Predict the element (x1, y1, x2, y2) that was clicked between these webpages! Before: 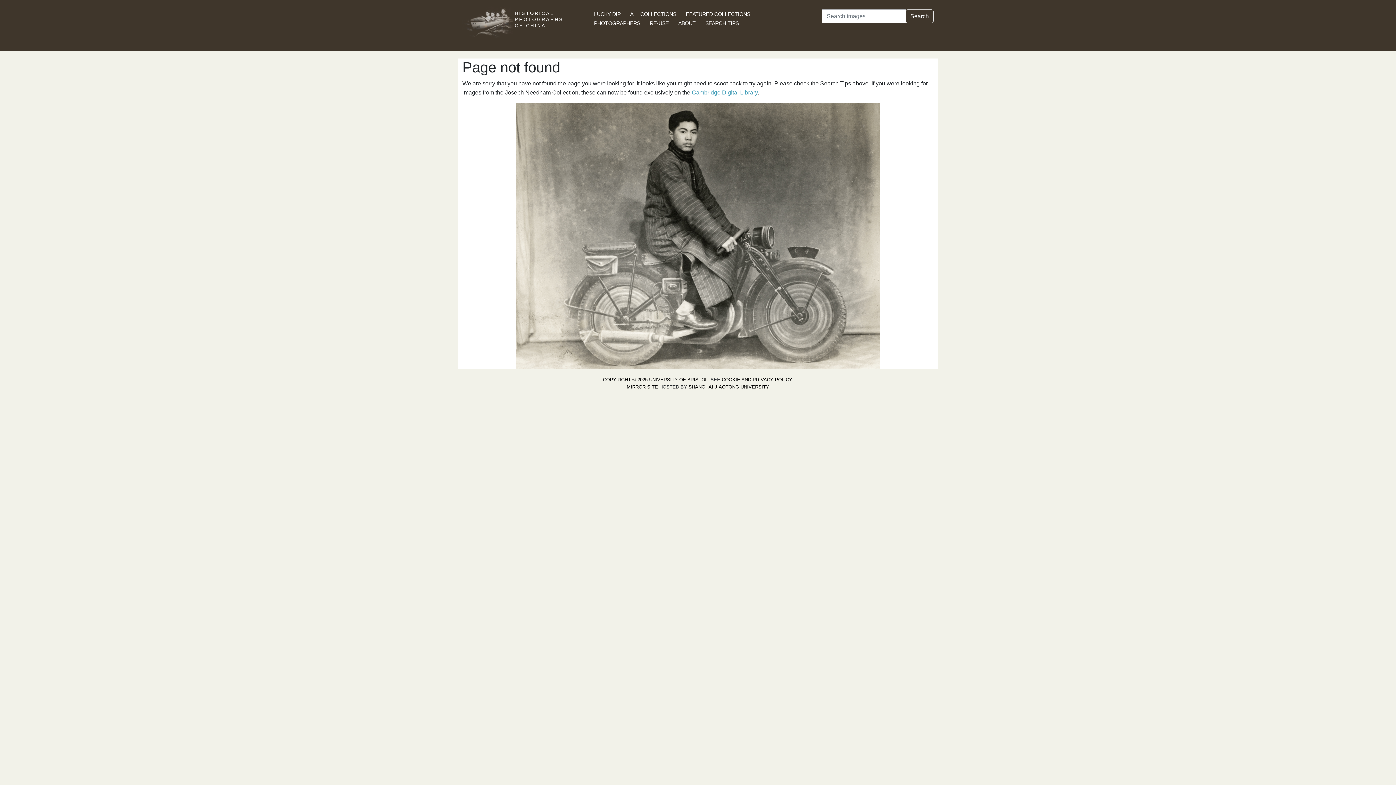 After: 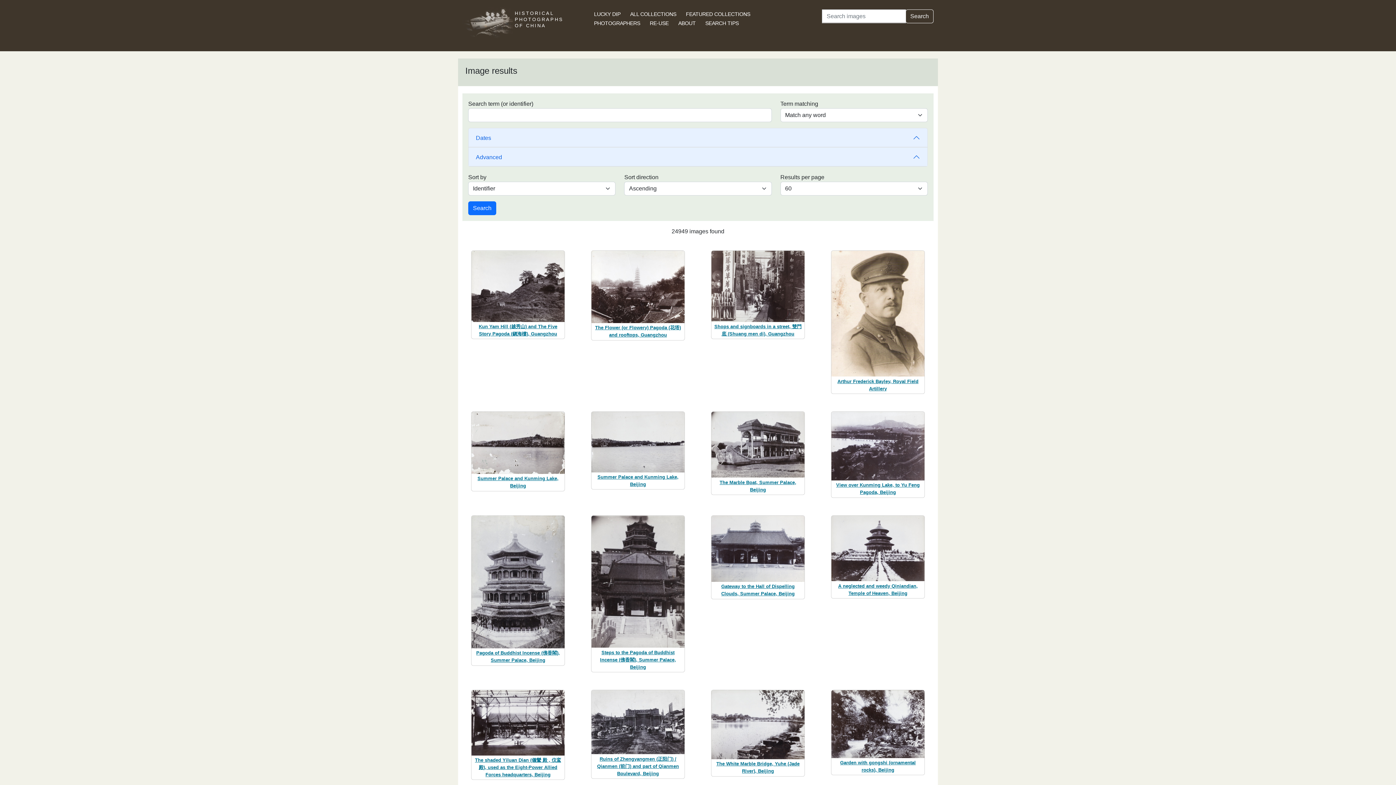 Action: bbox: (905, 9, 933, 23) label: Search